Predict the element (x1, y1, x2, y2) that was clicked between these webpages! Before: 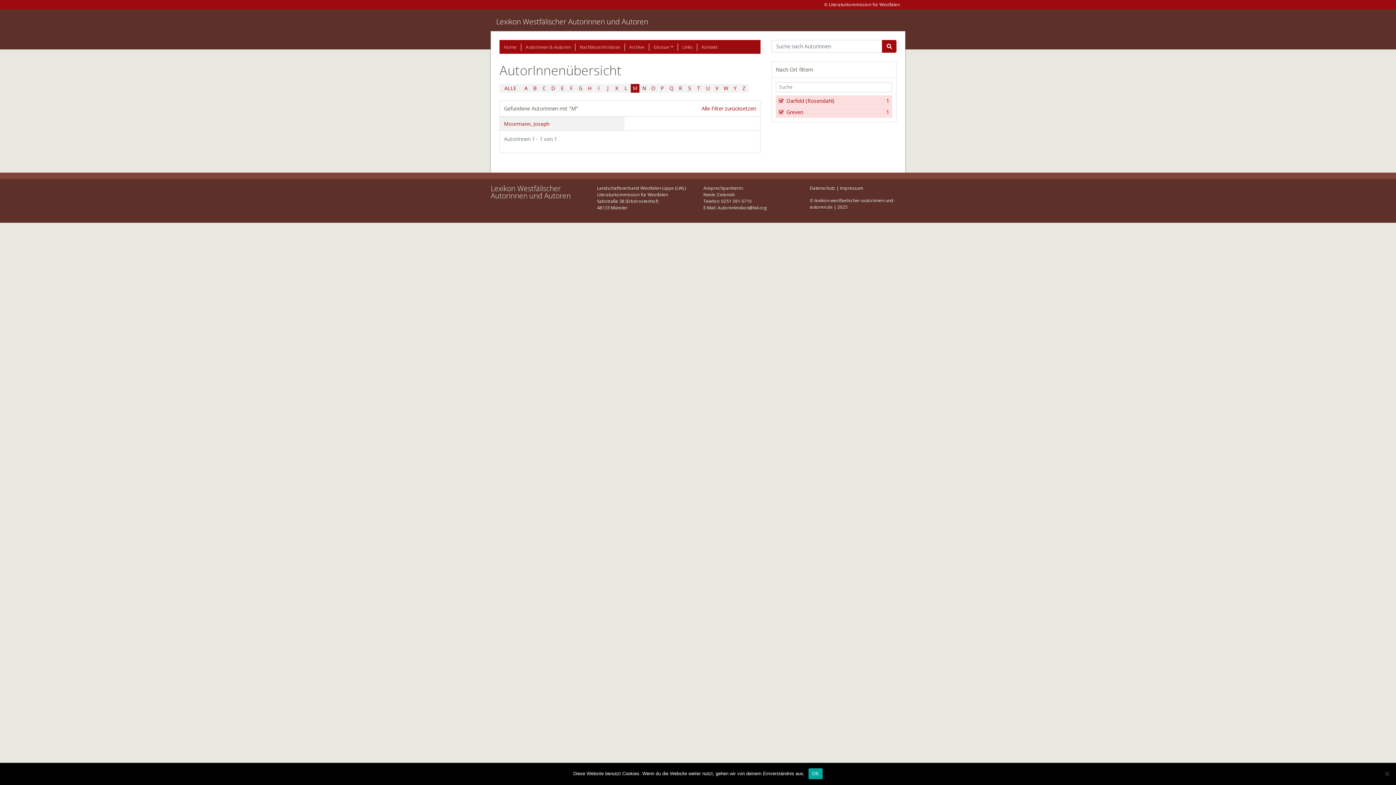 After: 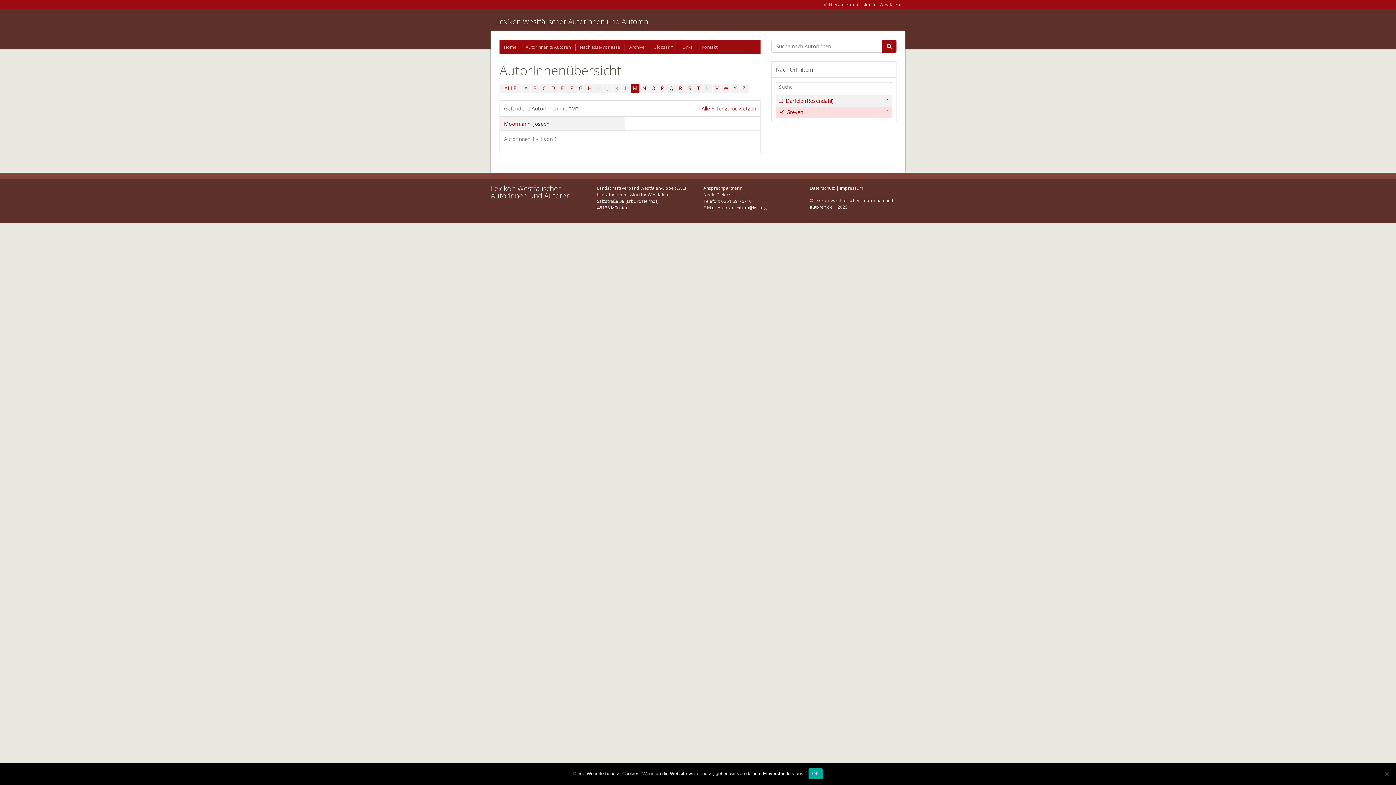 Action: bbox: (776, 95, 892, 106) label:  
1
Darfeld (Rosendahl)